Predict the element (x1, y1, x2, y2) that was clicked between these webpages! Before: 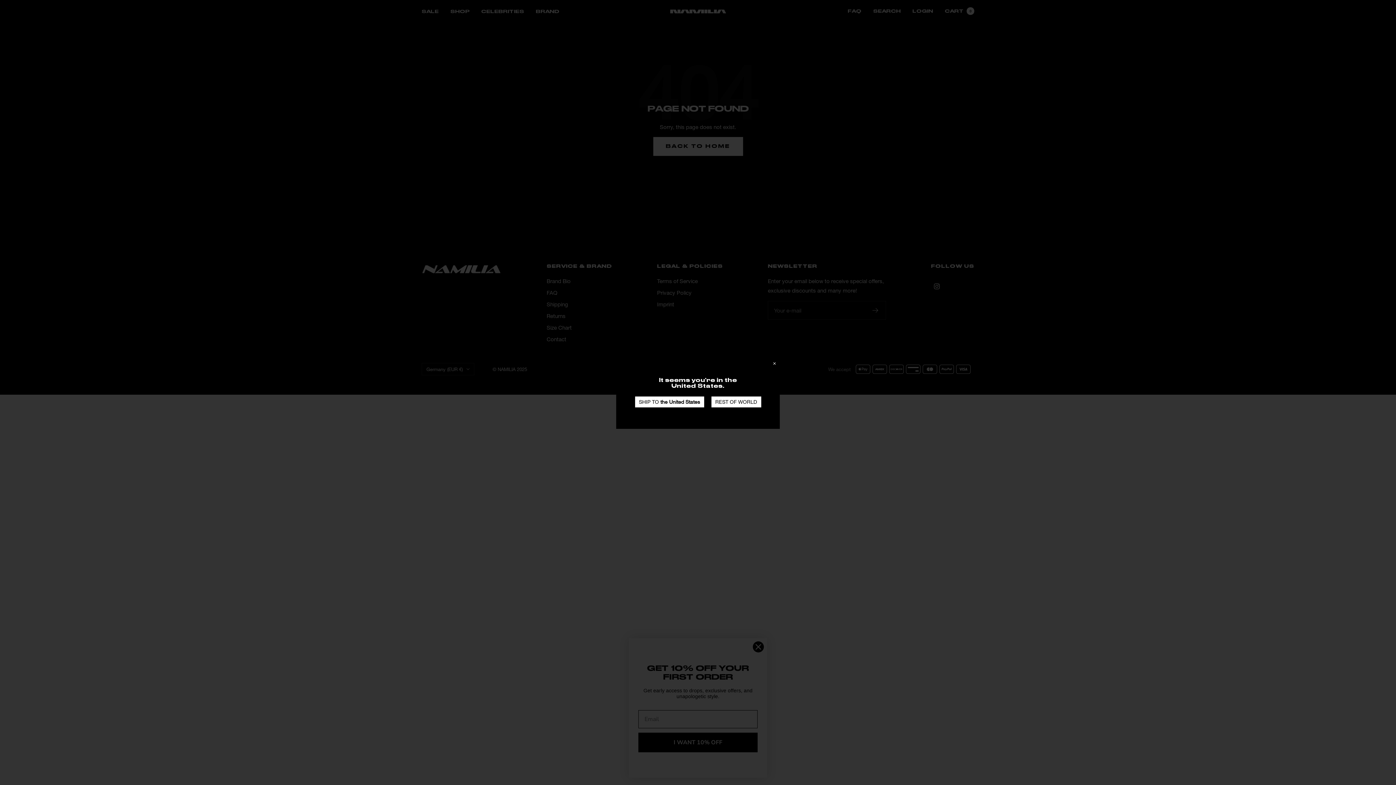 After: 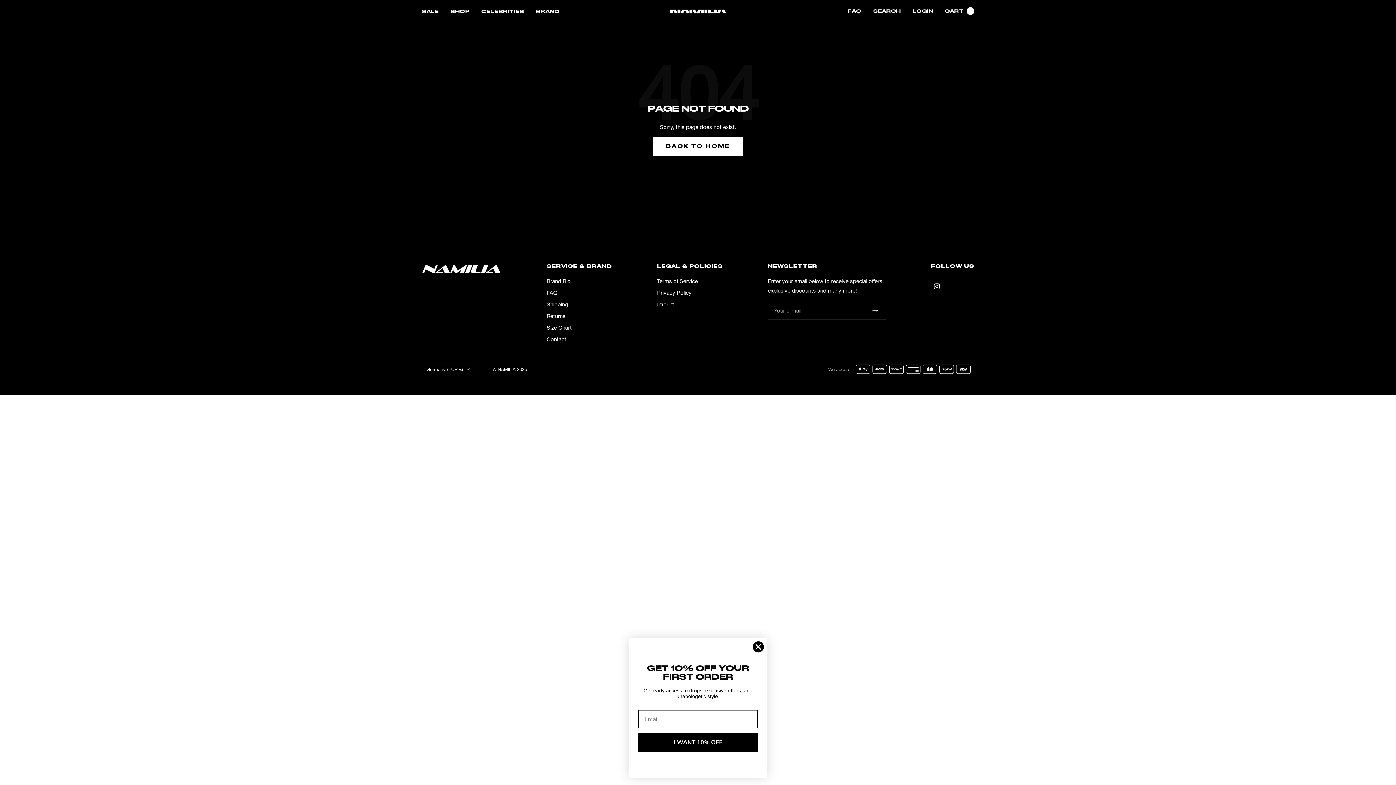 Action: label: REST OF WORLD bbox: (711, 396, 761, 407)